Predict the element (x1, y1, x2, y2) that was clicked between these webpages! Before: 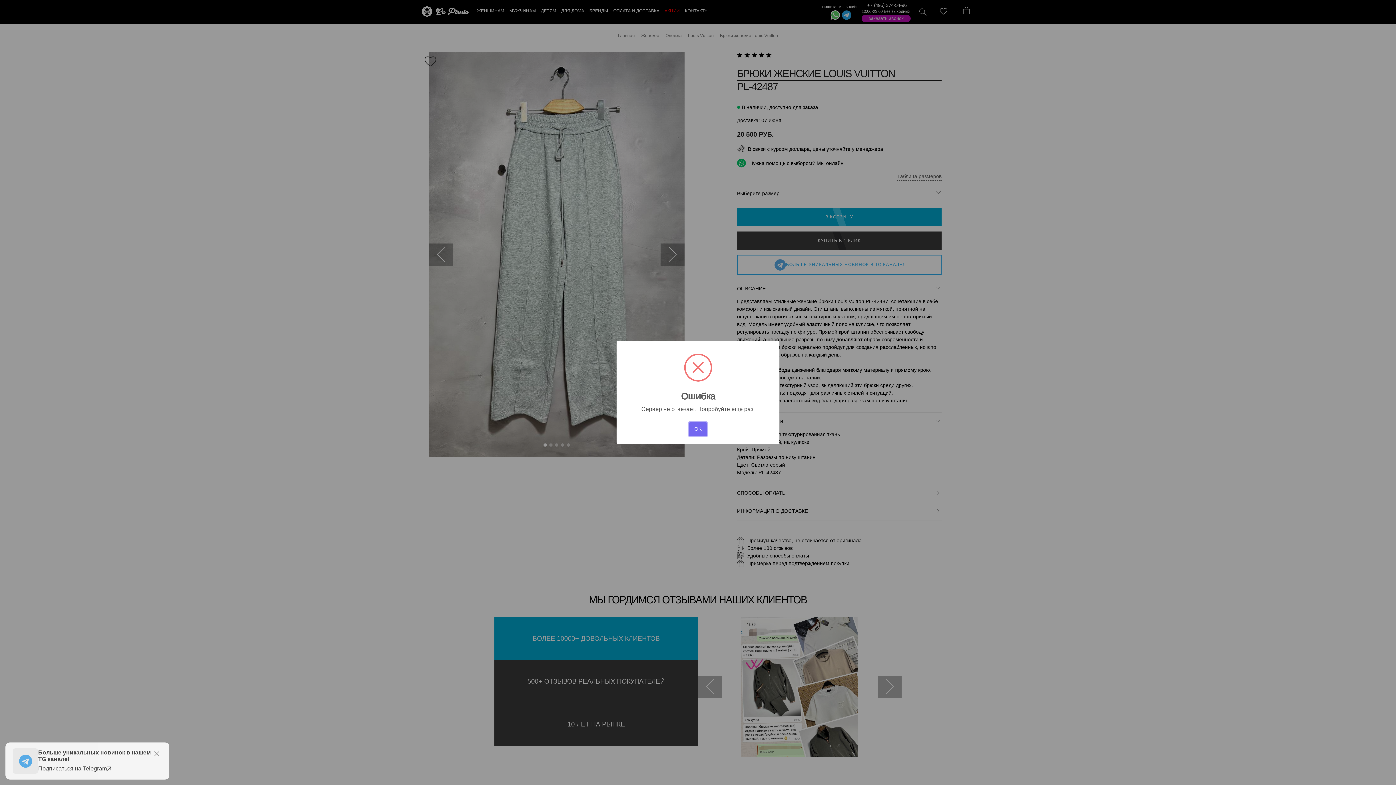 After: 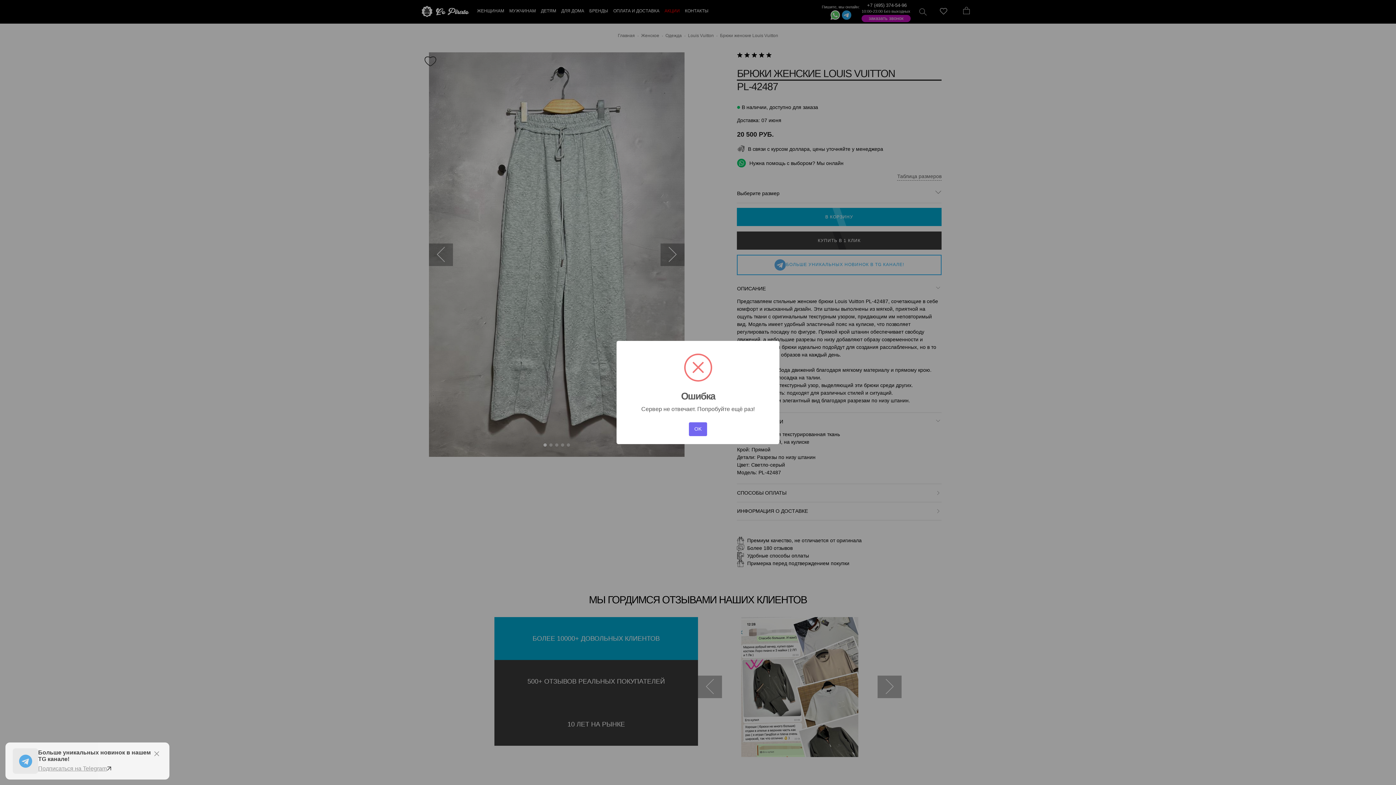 Action: bbox: (38, 764, 151, 773) label: Подписаться на Telegram